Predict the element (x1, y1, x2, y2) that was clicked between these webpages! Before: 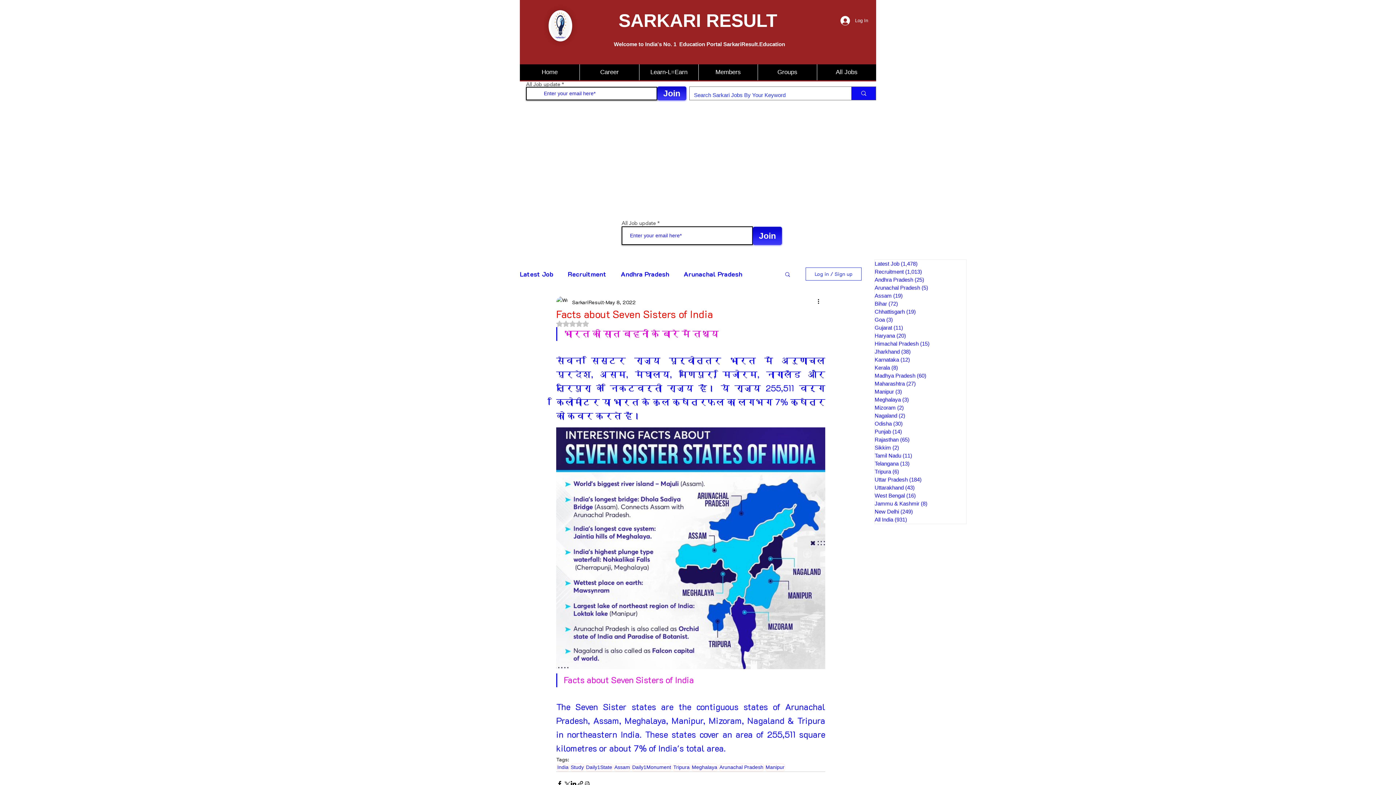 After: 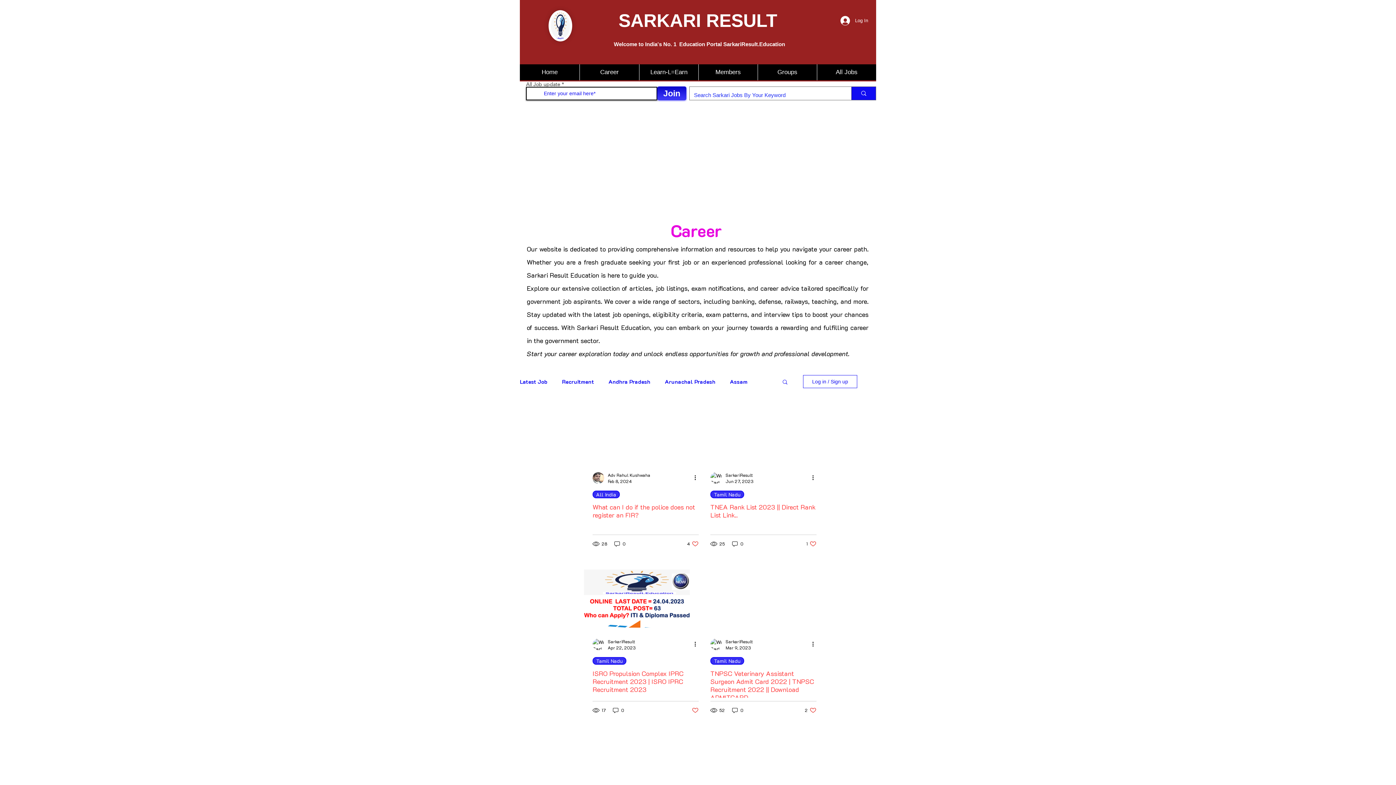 Action: label: Tamil Nadu (11)
11 posts bbox: (874, 452, 966, 460)